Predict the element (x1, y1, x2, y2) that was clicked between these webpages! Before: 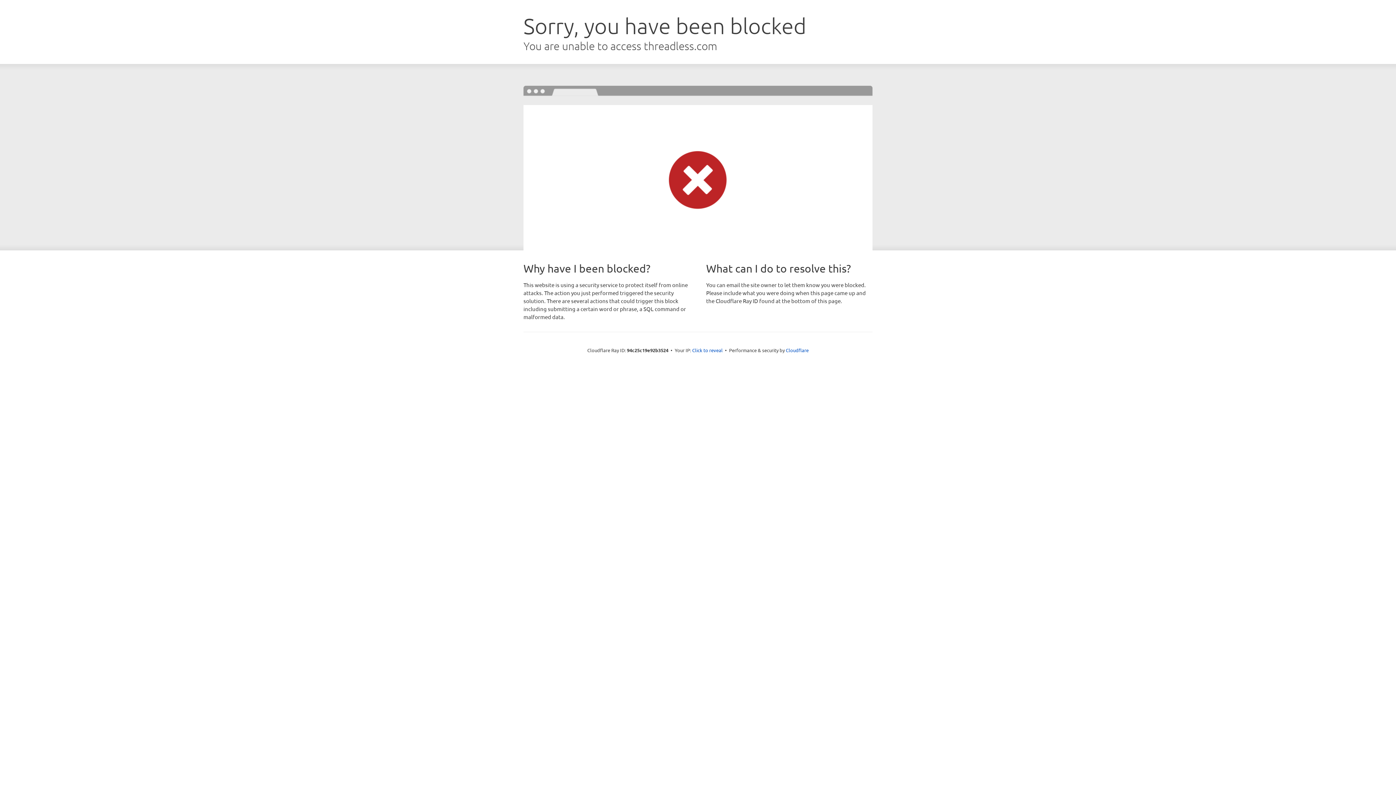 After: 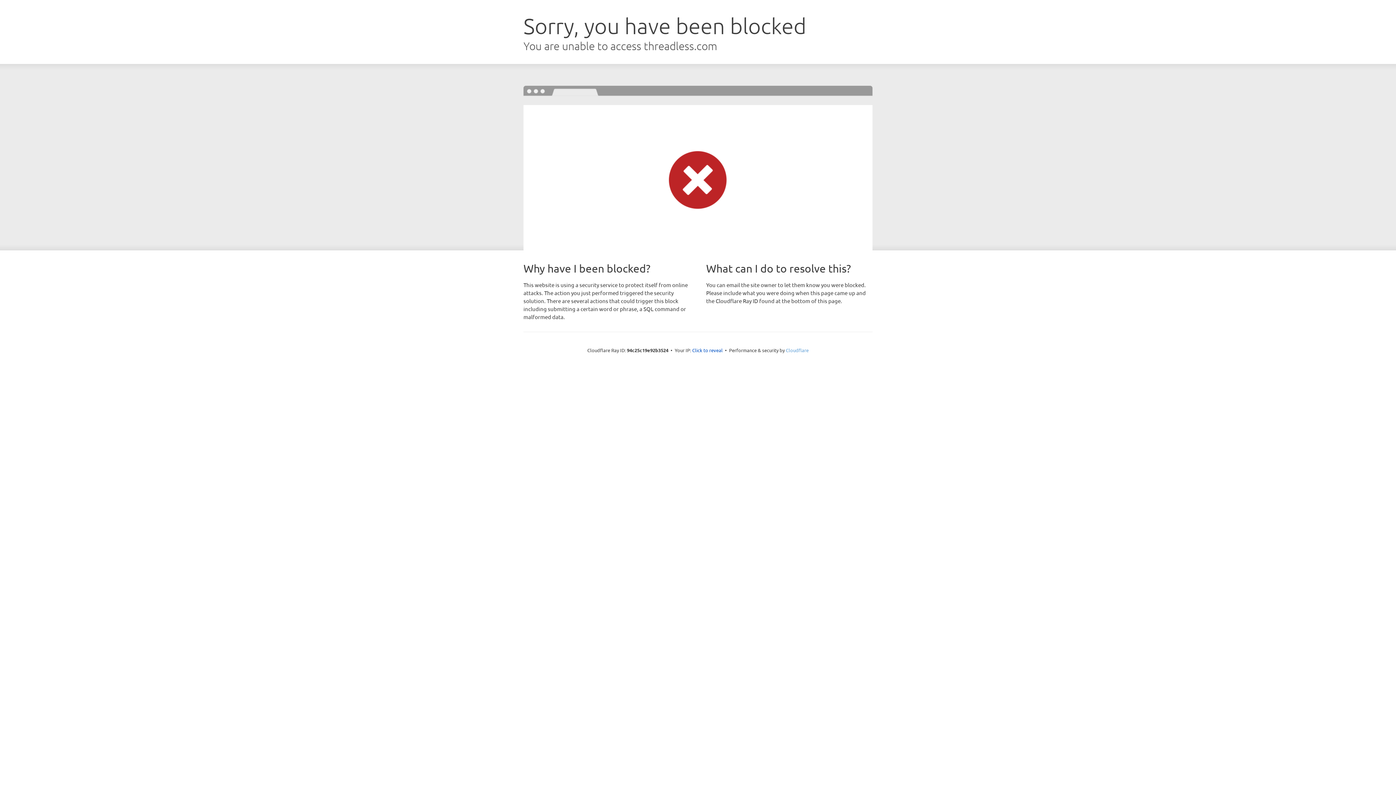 Action: label: Cloudflare bbox: (786, 347, 808, 353)